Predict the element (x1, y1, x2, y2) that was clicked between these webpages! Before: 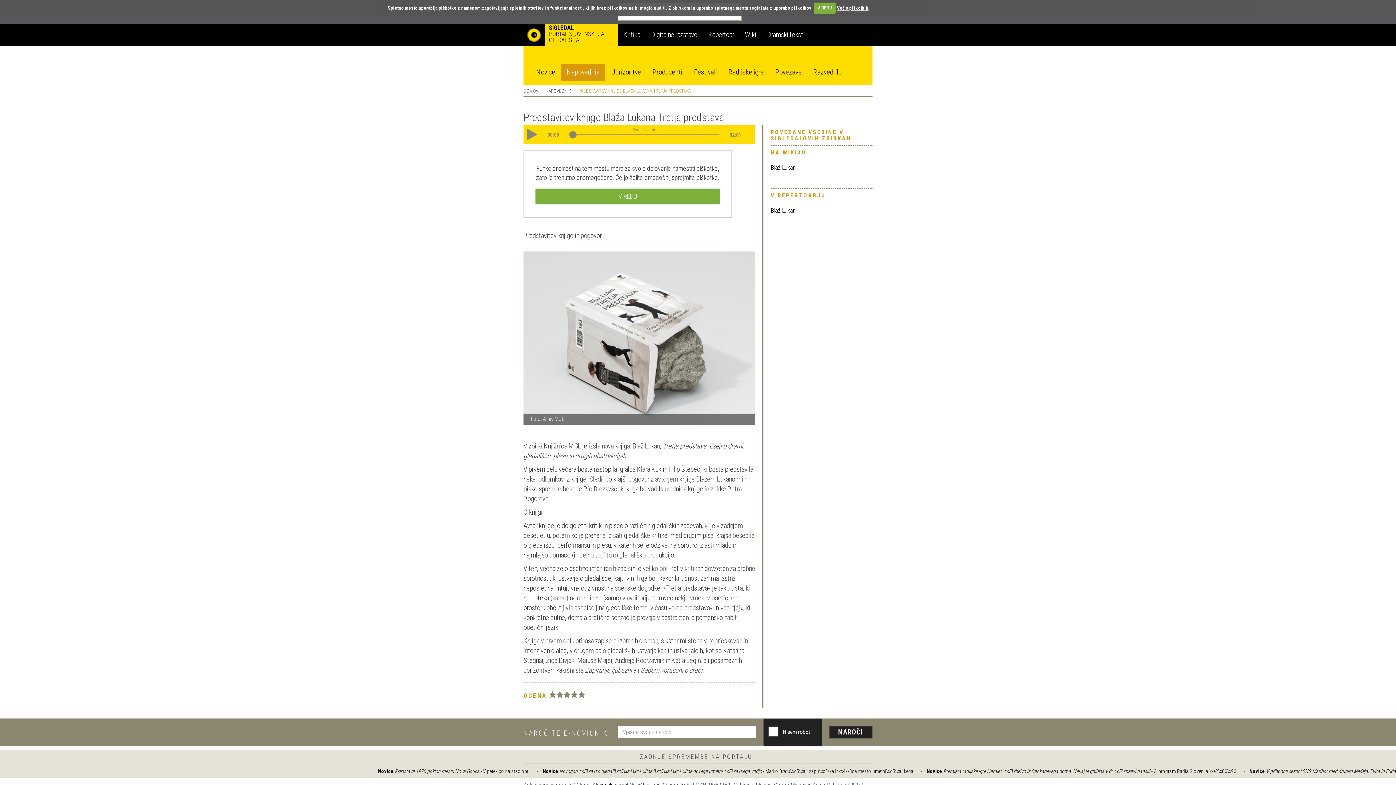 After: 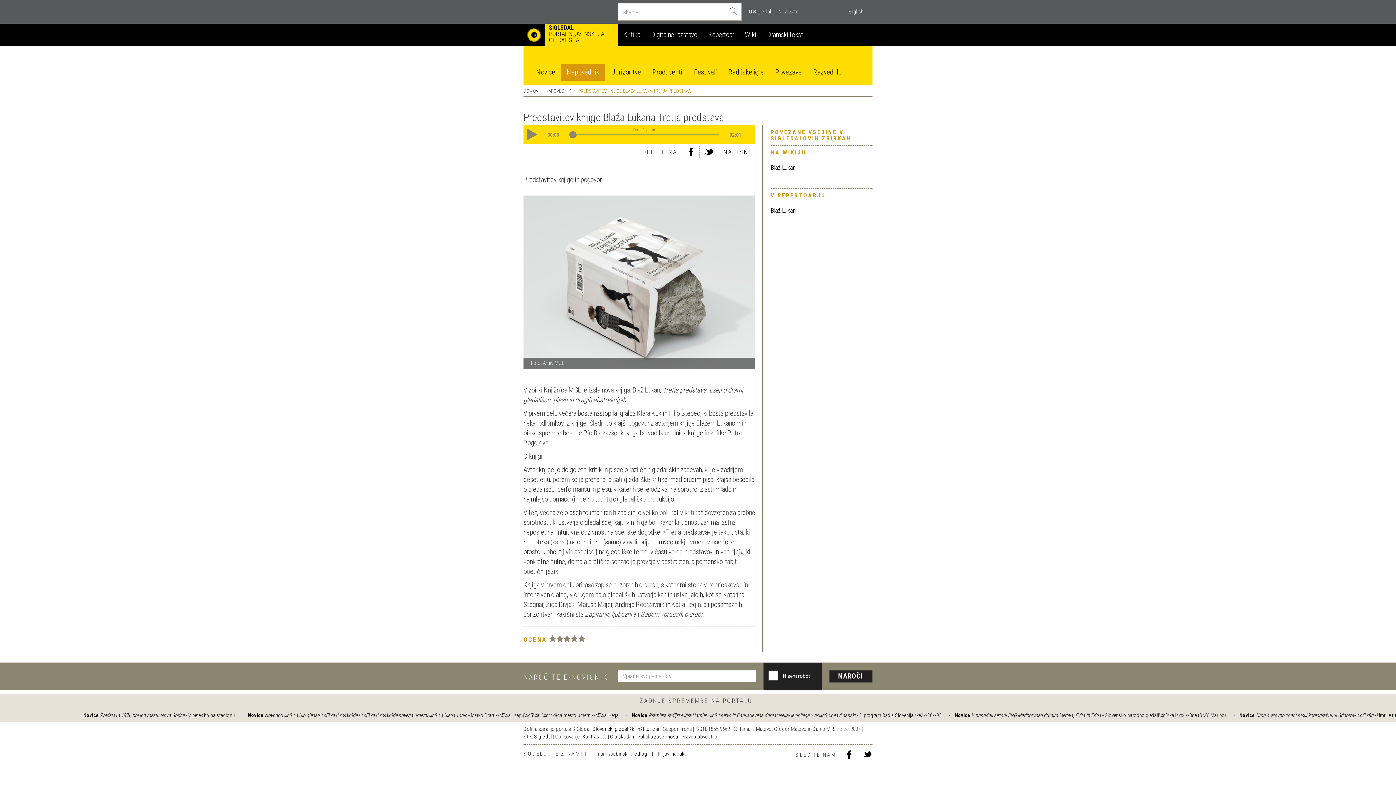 Action: bbox: (814, 2, 836, 13) label: V REDU